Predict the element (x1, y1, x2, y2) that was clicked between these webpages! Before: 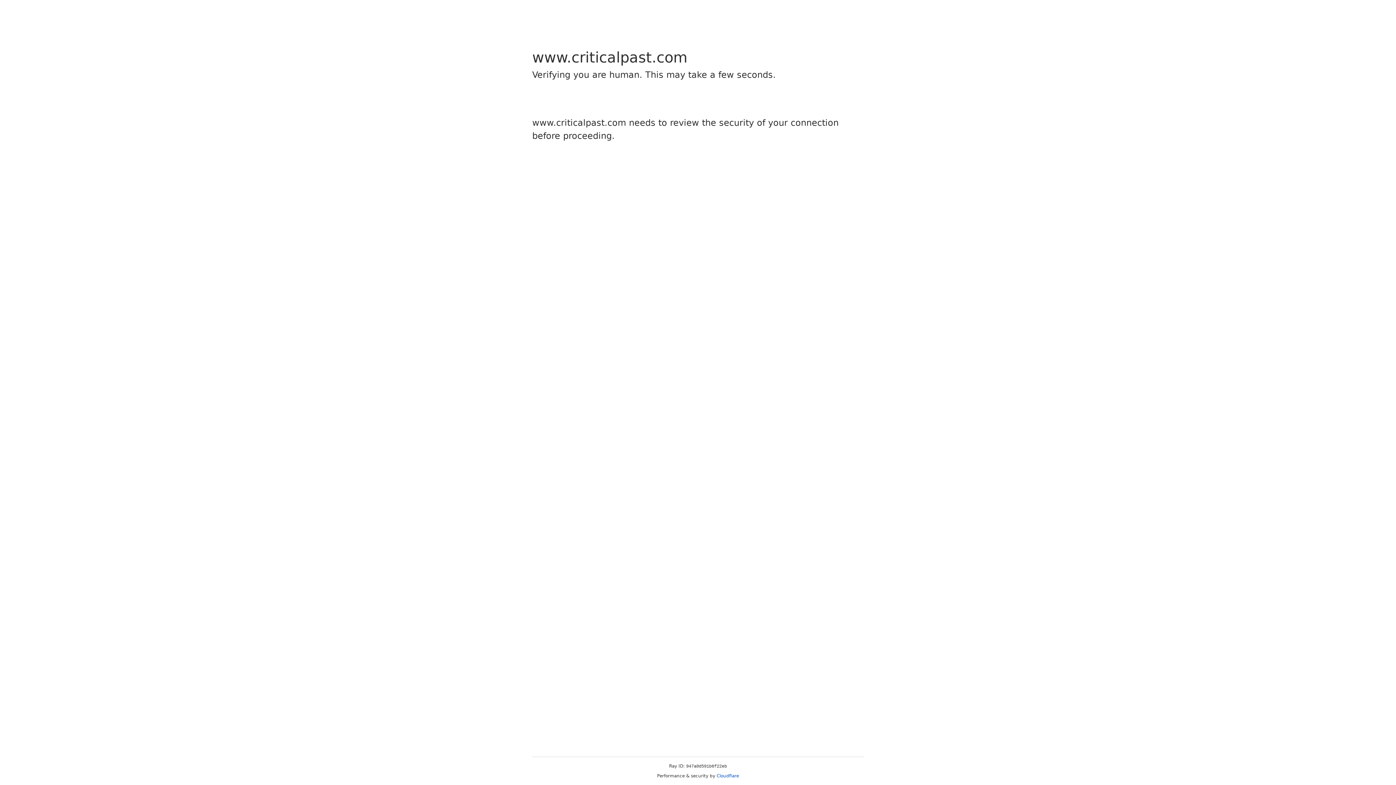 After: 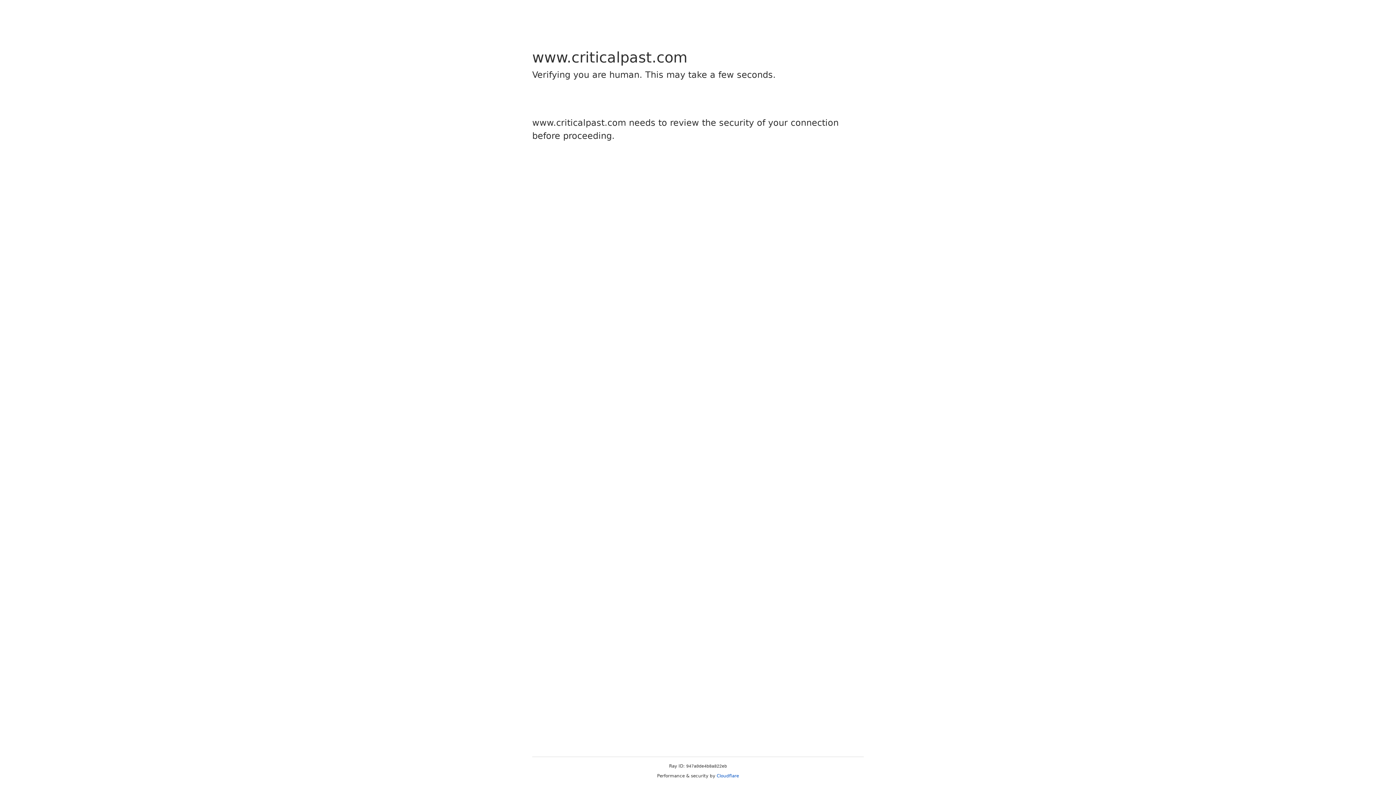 Action: label: Cloudflare bbox: (716, 773, 739, 778)